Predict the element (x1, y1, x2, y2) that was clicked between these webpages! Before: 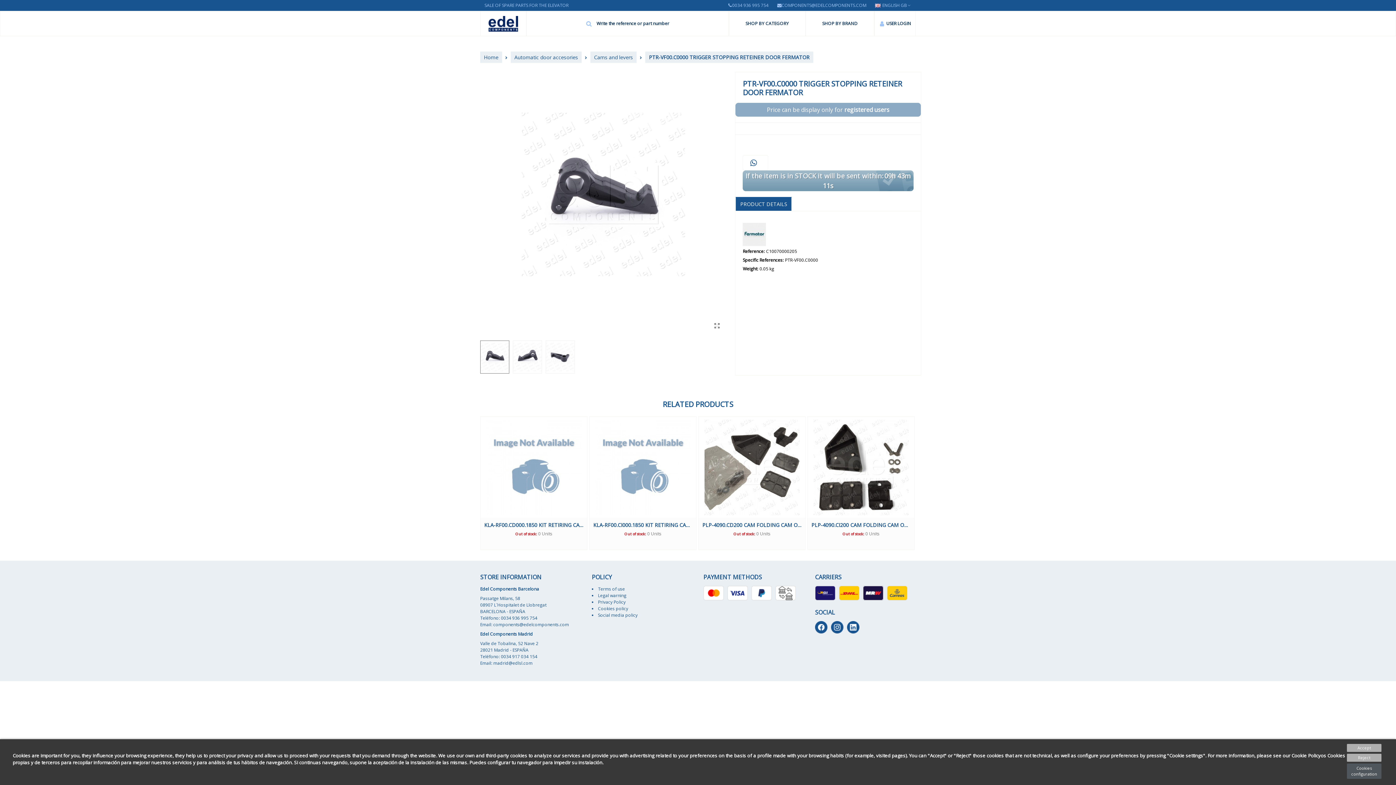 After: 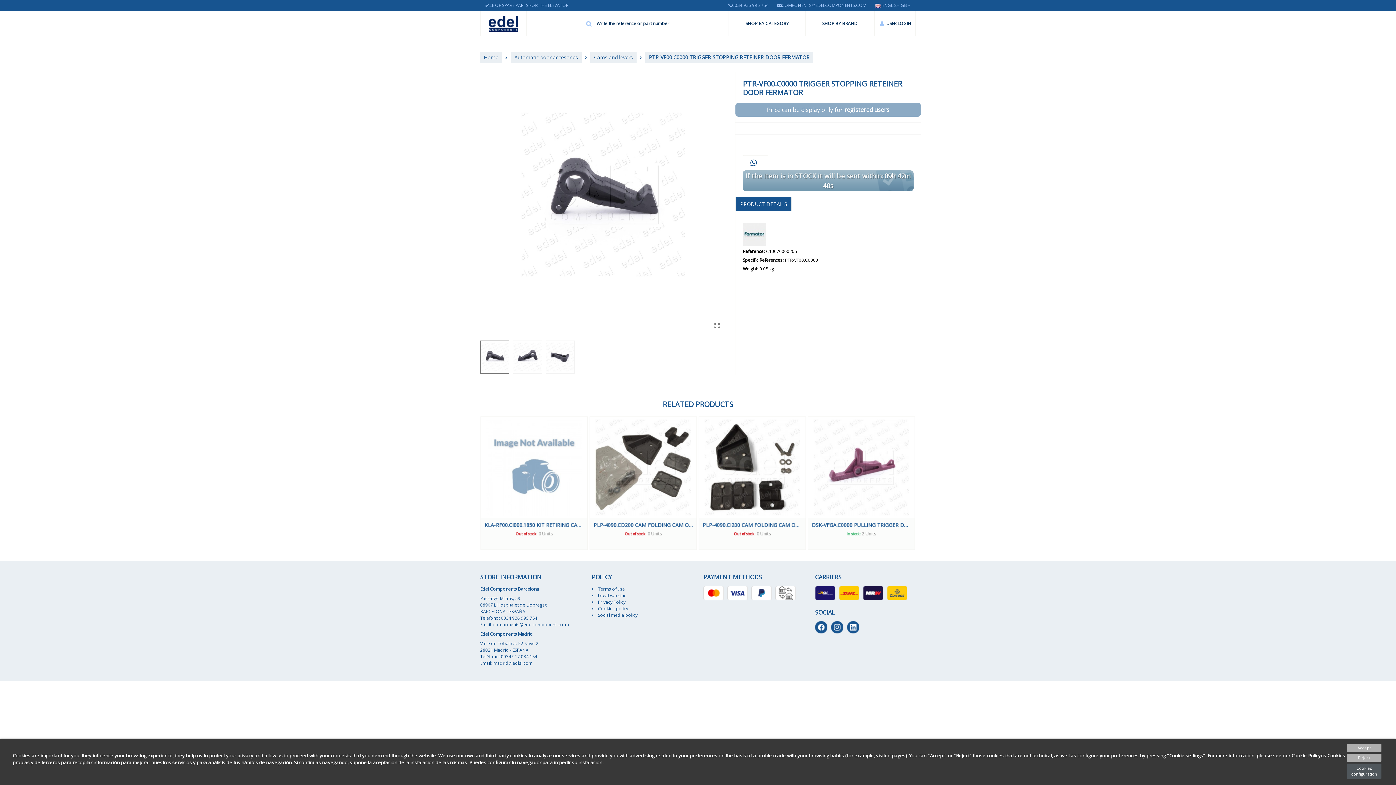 Action: label: PTR-VF00.C0000 TRIGGER STOPPING RETEINER DOOR FERMATOR bbox: (645, 51, 813, 62)